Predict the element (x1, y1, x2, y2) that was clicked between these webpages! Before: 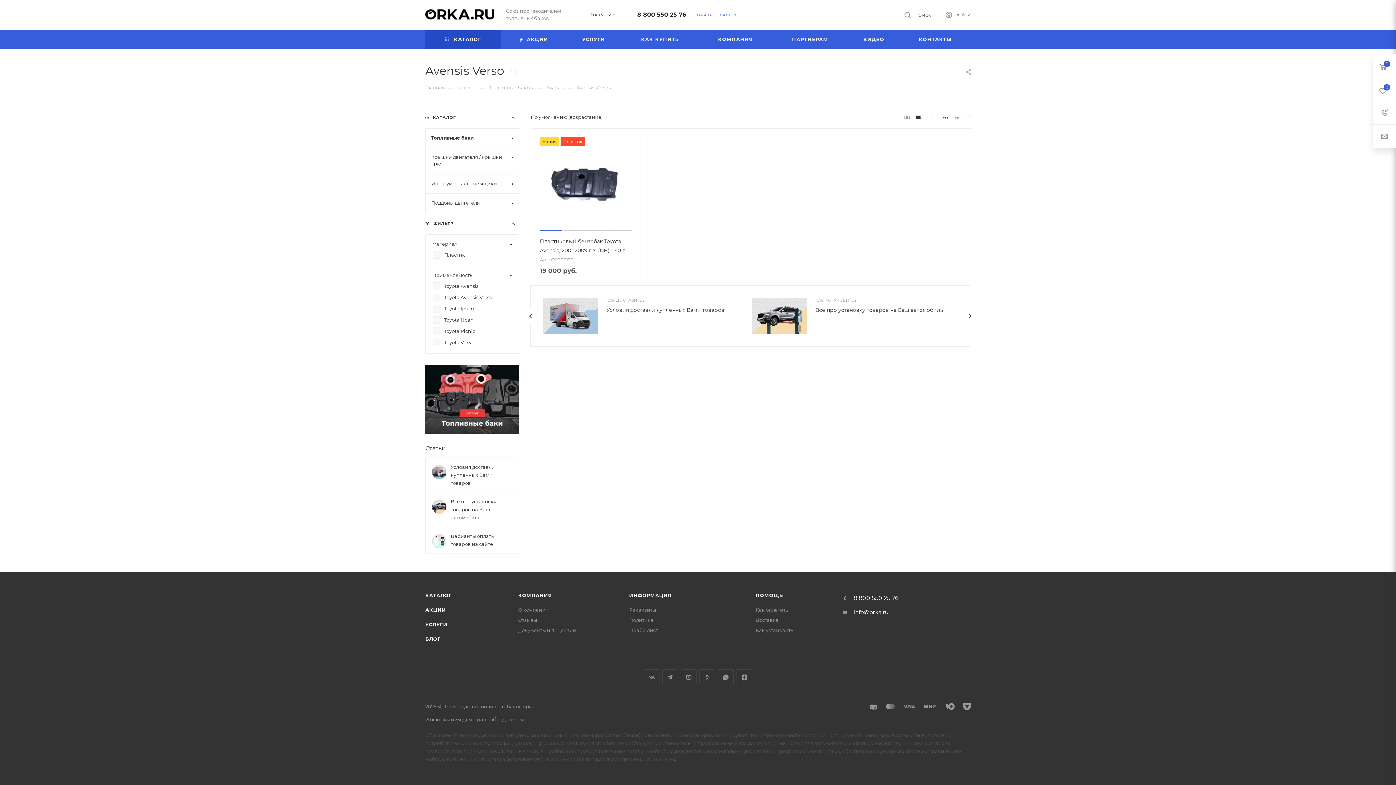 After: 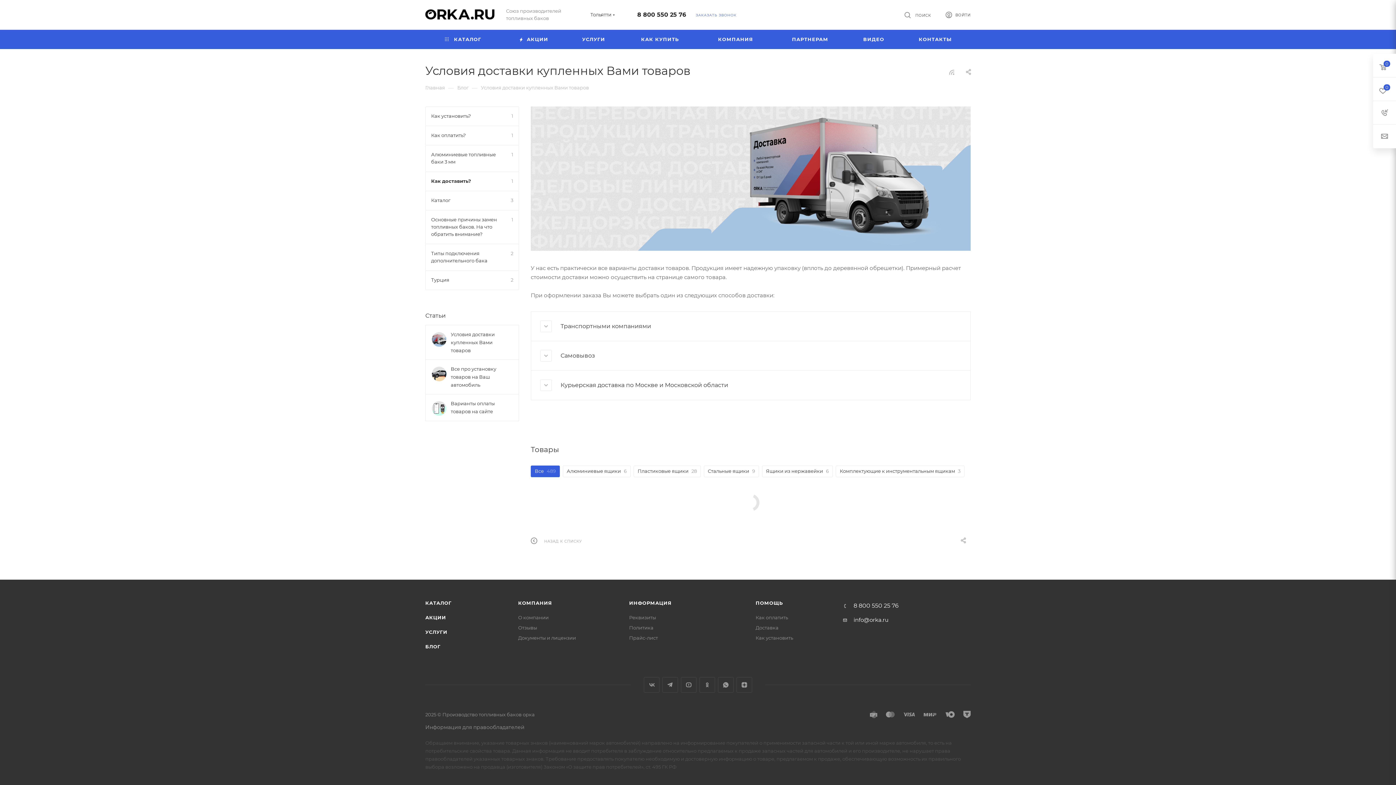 Action: bbox: (606, 307, 724, 313) label: Условия доставки купленных Вами товаров